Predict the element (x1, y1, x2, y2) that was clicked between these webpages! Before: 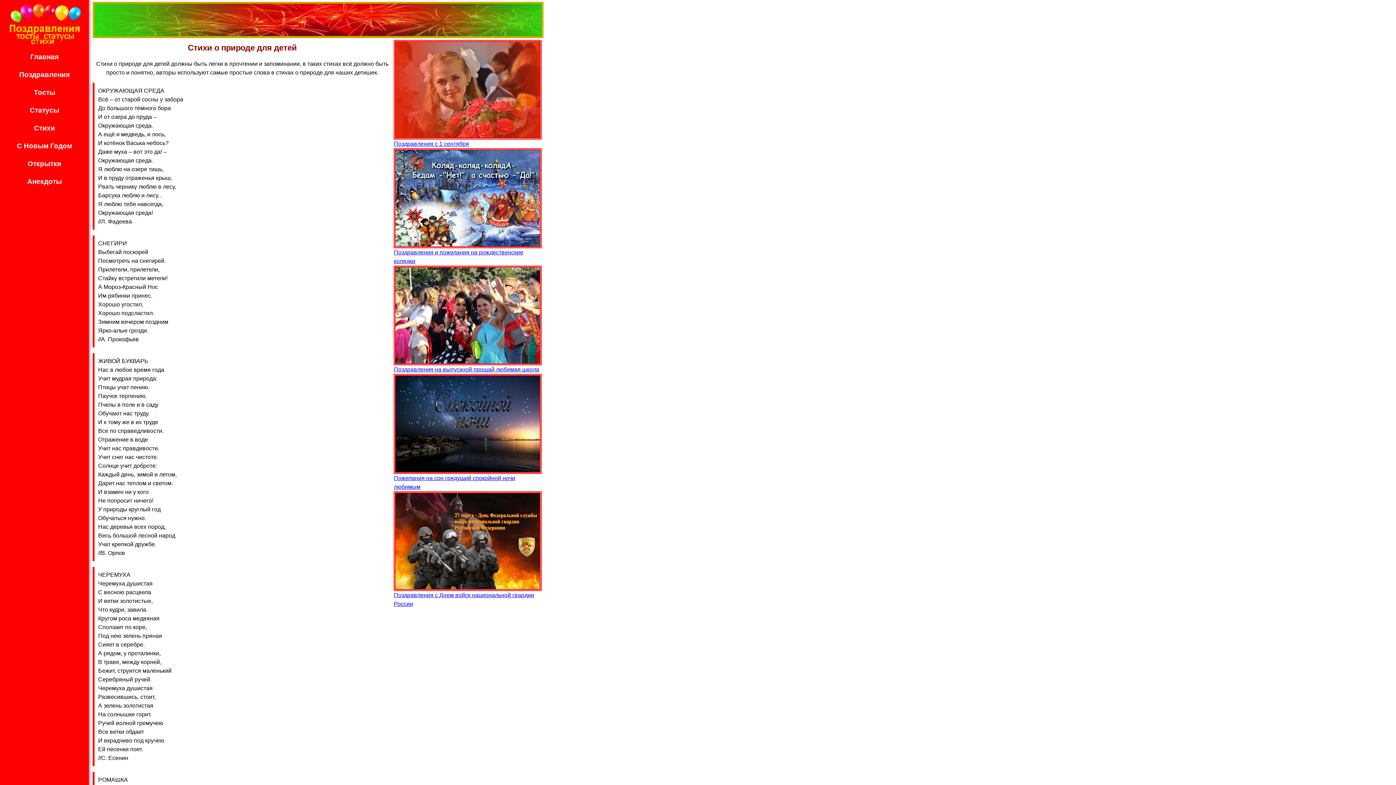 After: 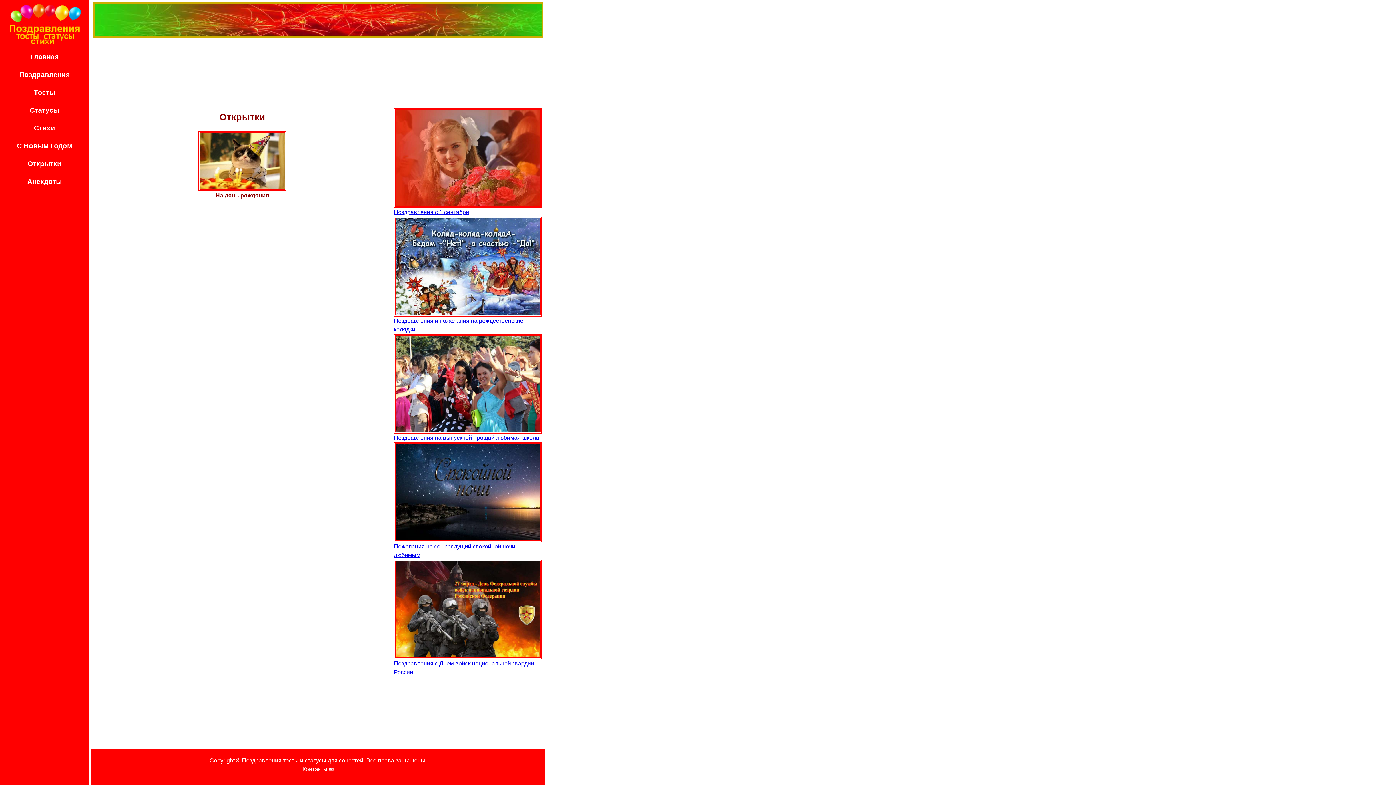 Action: bbox: (2, 157, 86, 172) label: Открытки